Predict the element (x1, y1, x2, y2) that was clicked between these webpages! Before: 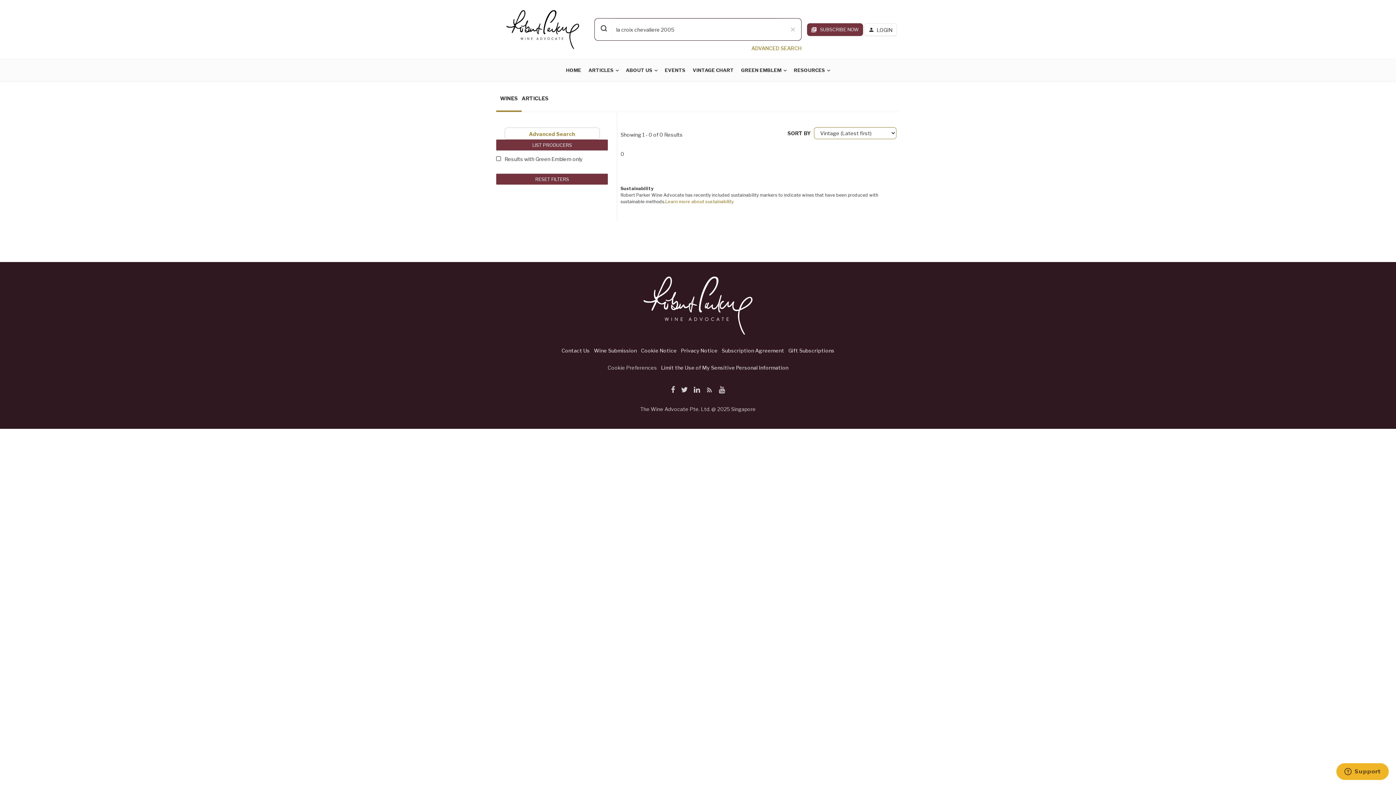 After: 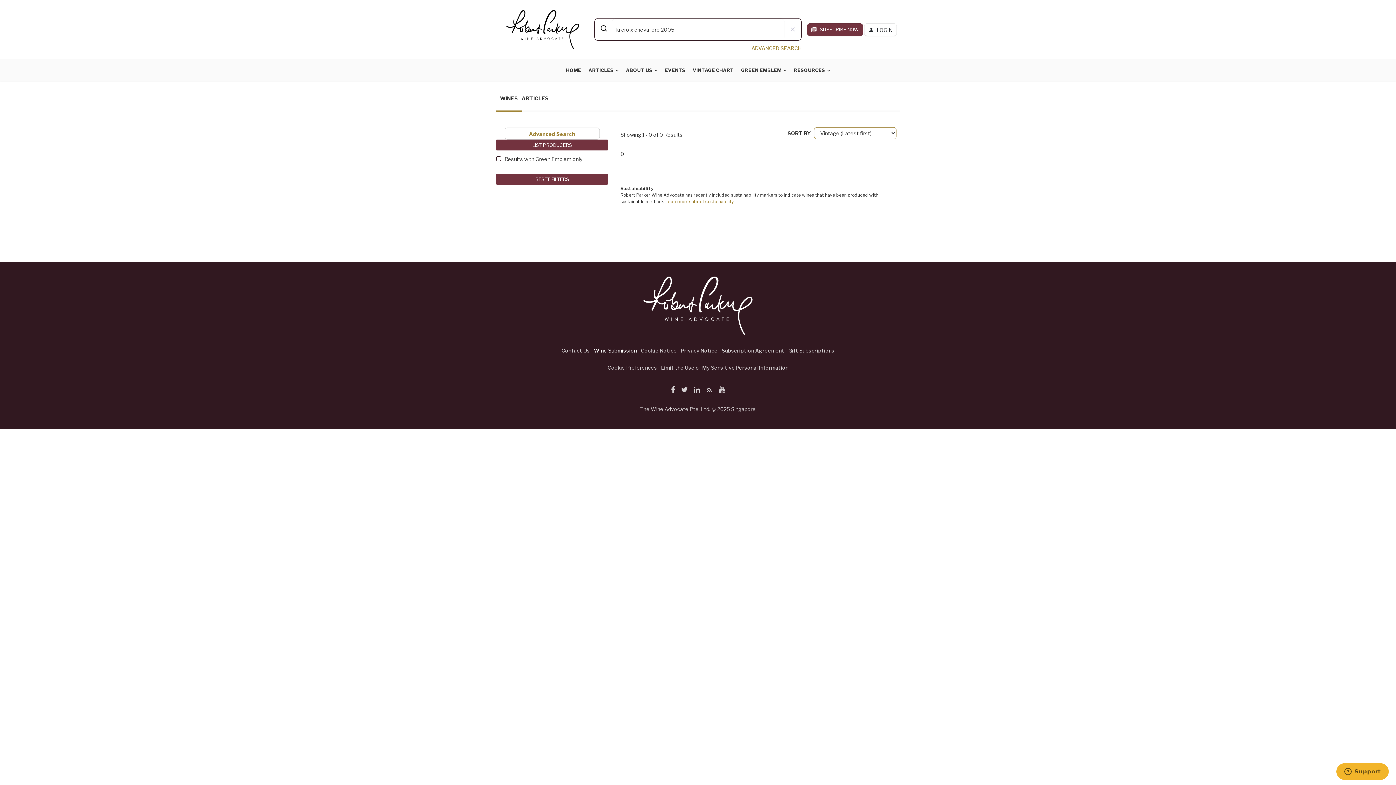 Action: label: Wine Submission bbox: (594, 346, 636, 354)